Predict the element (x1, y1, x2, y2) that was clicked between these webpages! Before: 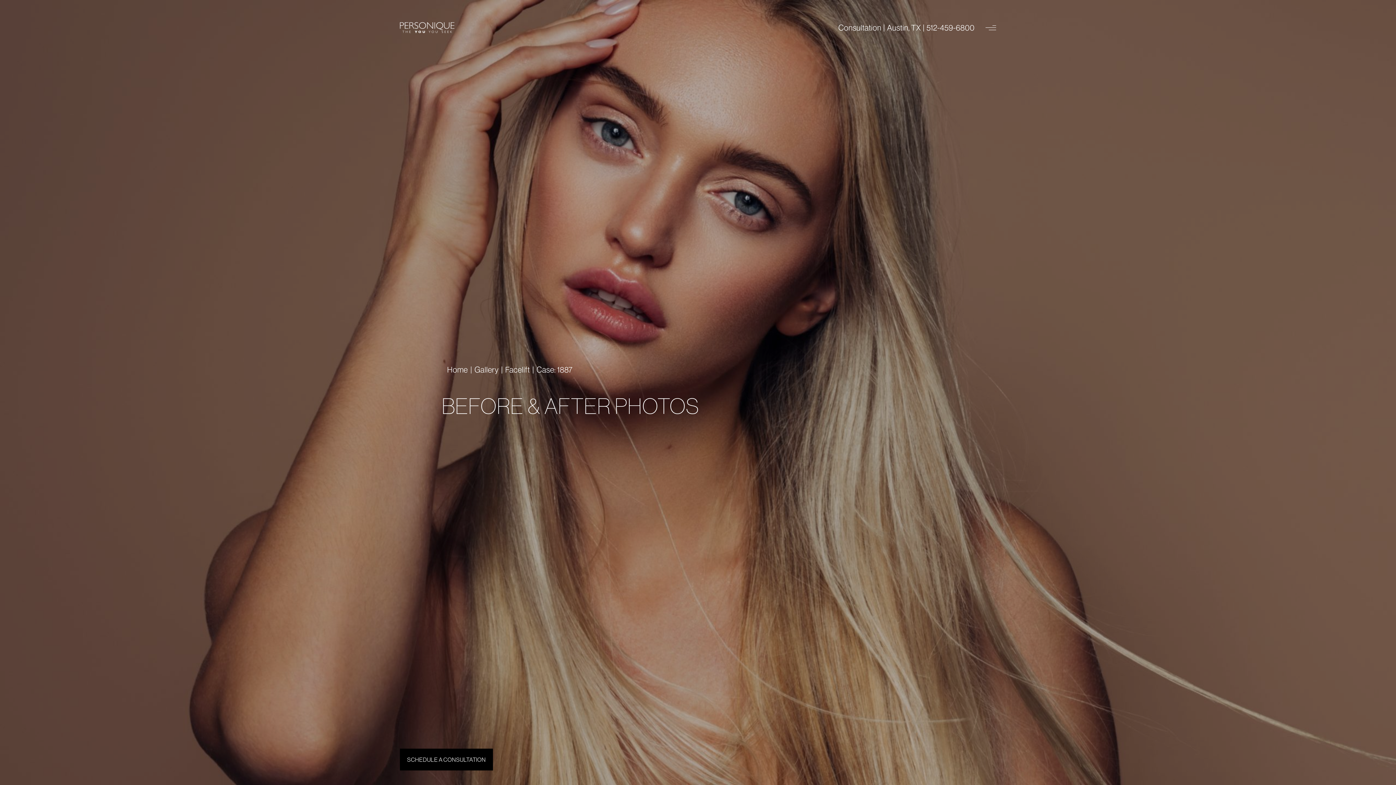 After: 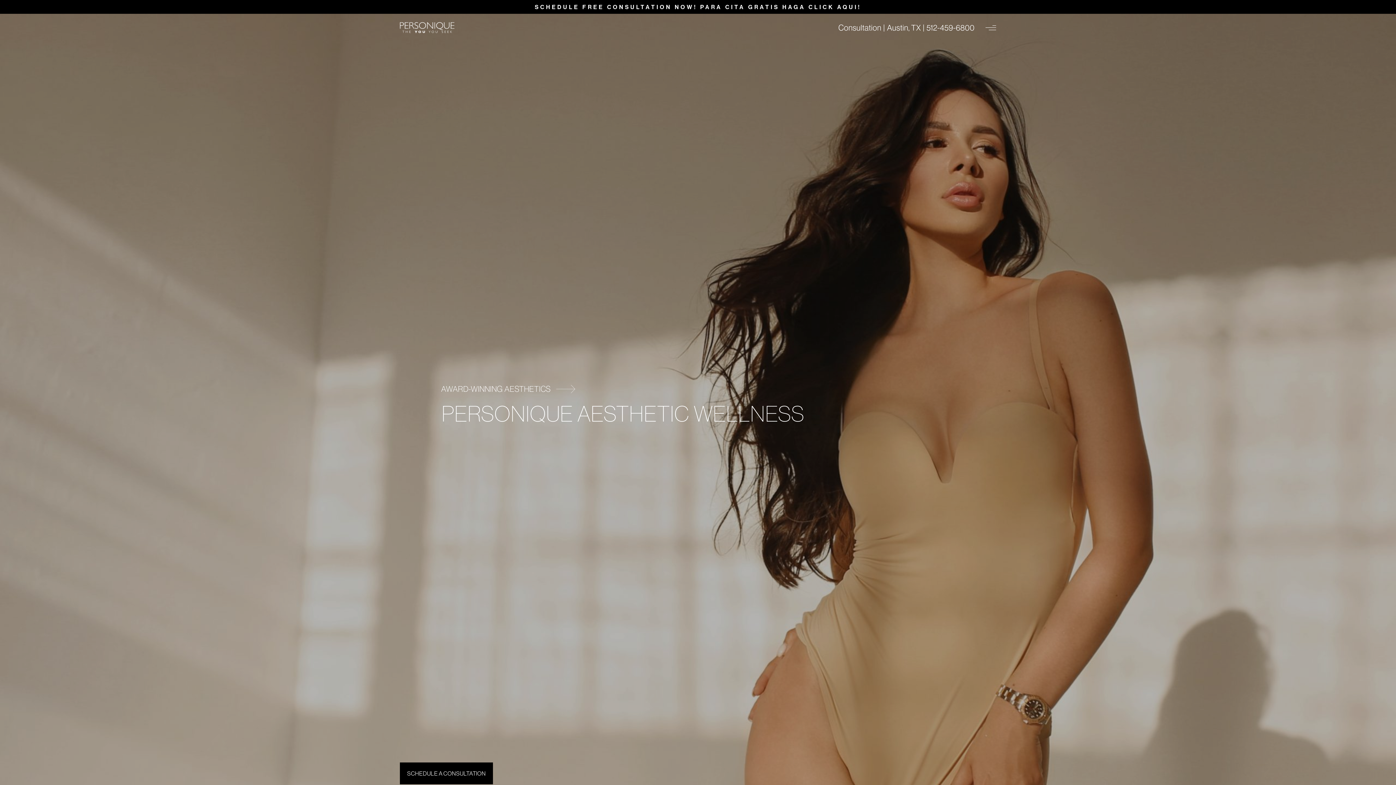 Action: bbox: (447, 363, 467, 376) label: Home